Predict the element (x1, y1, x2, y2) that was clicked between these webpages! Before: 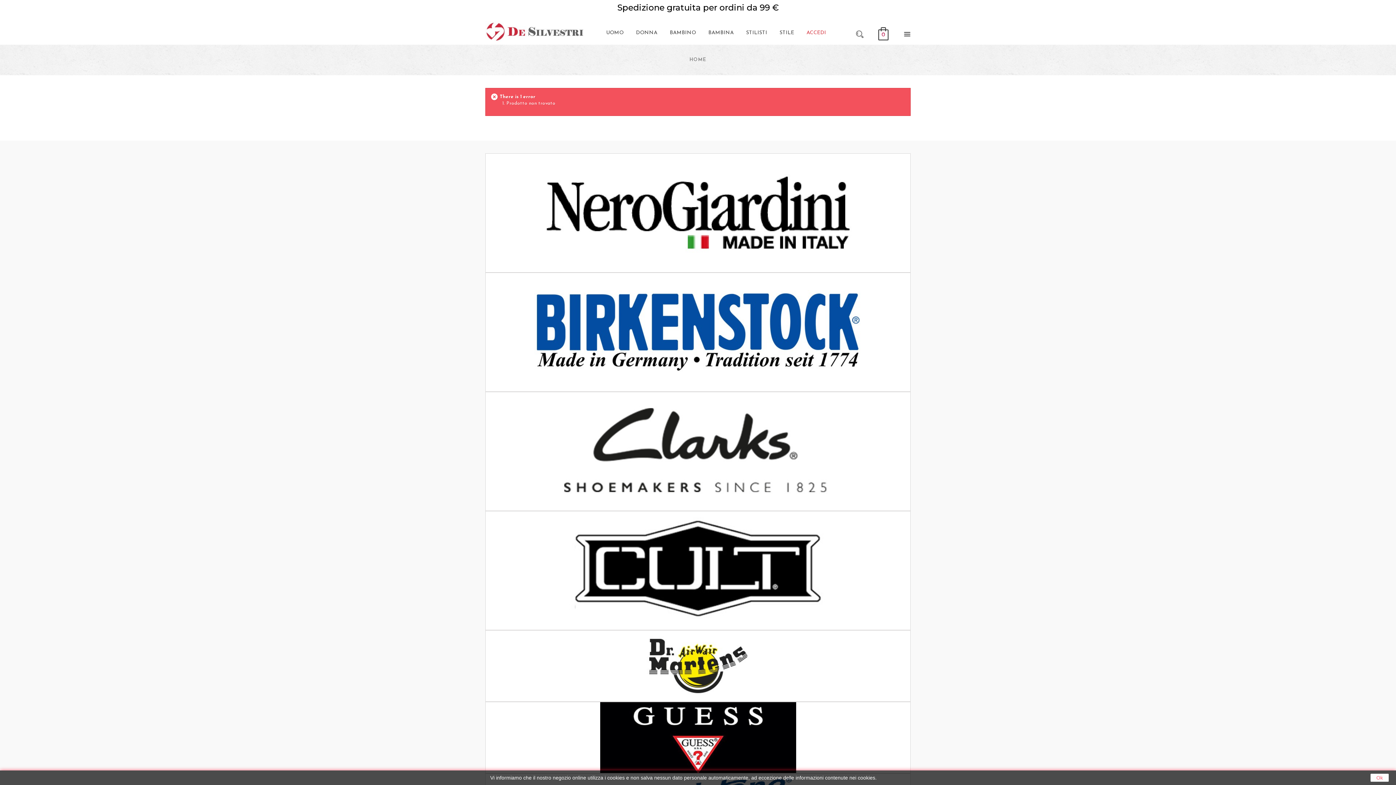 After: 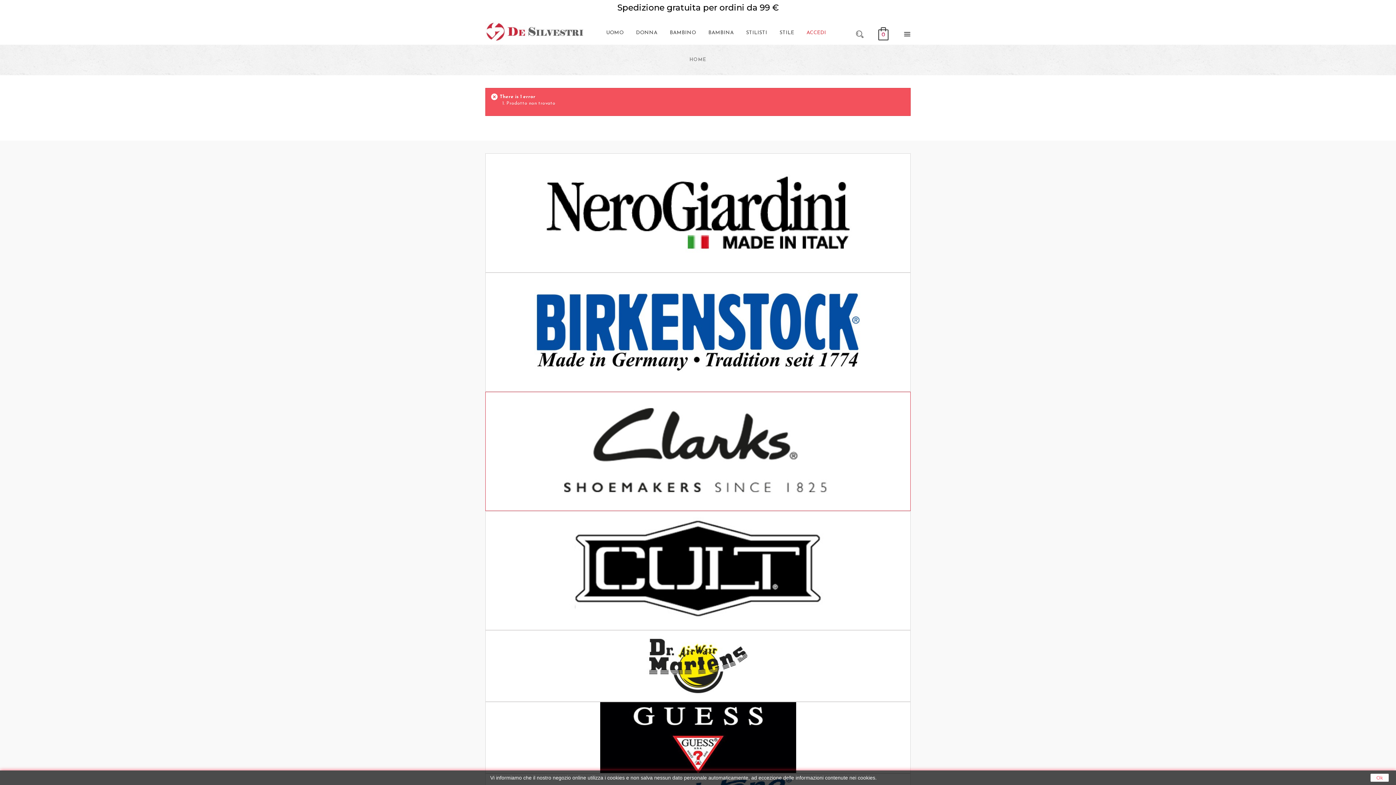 Action: bbox: (485, 392, 910, 510)